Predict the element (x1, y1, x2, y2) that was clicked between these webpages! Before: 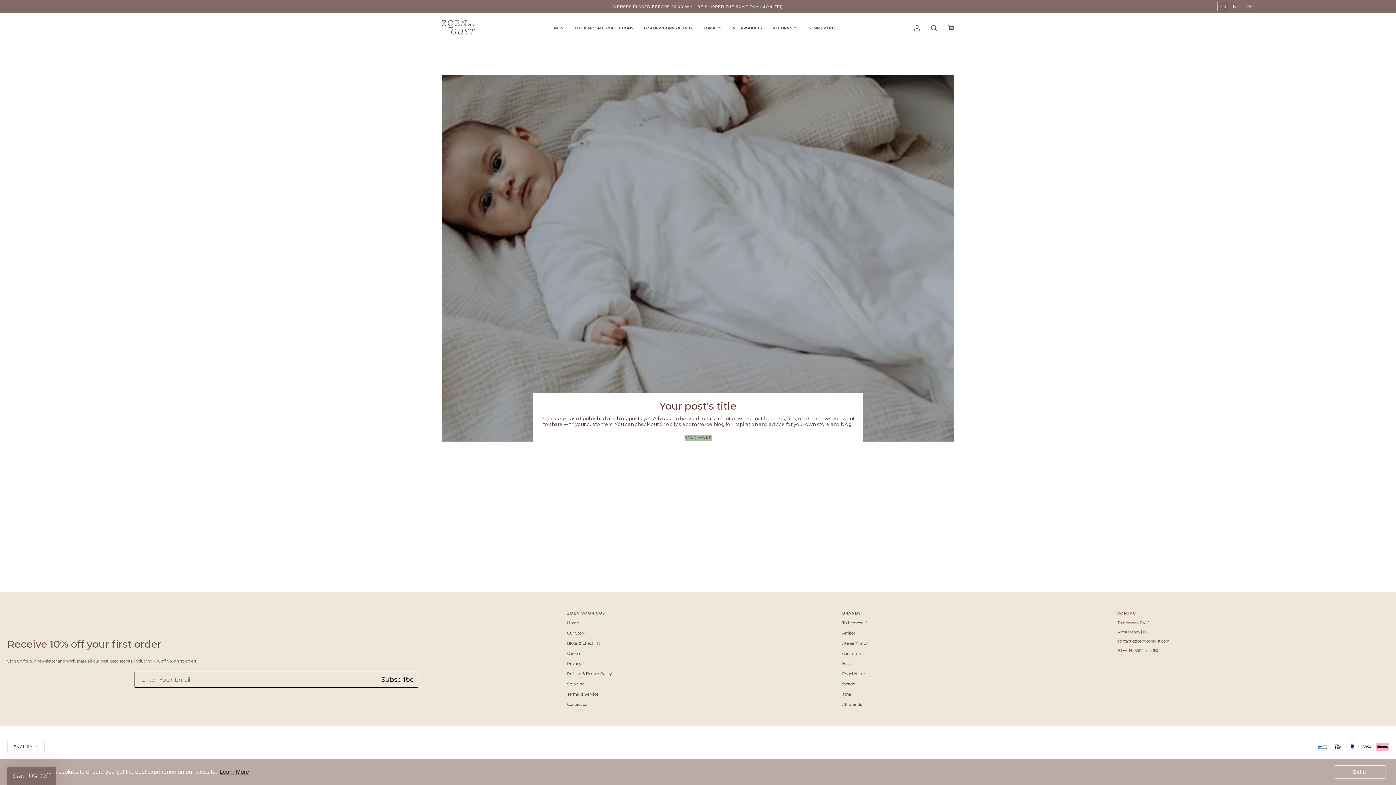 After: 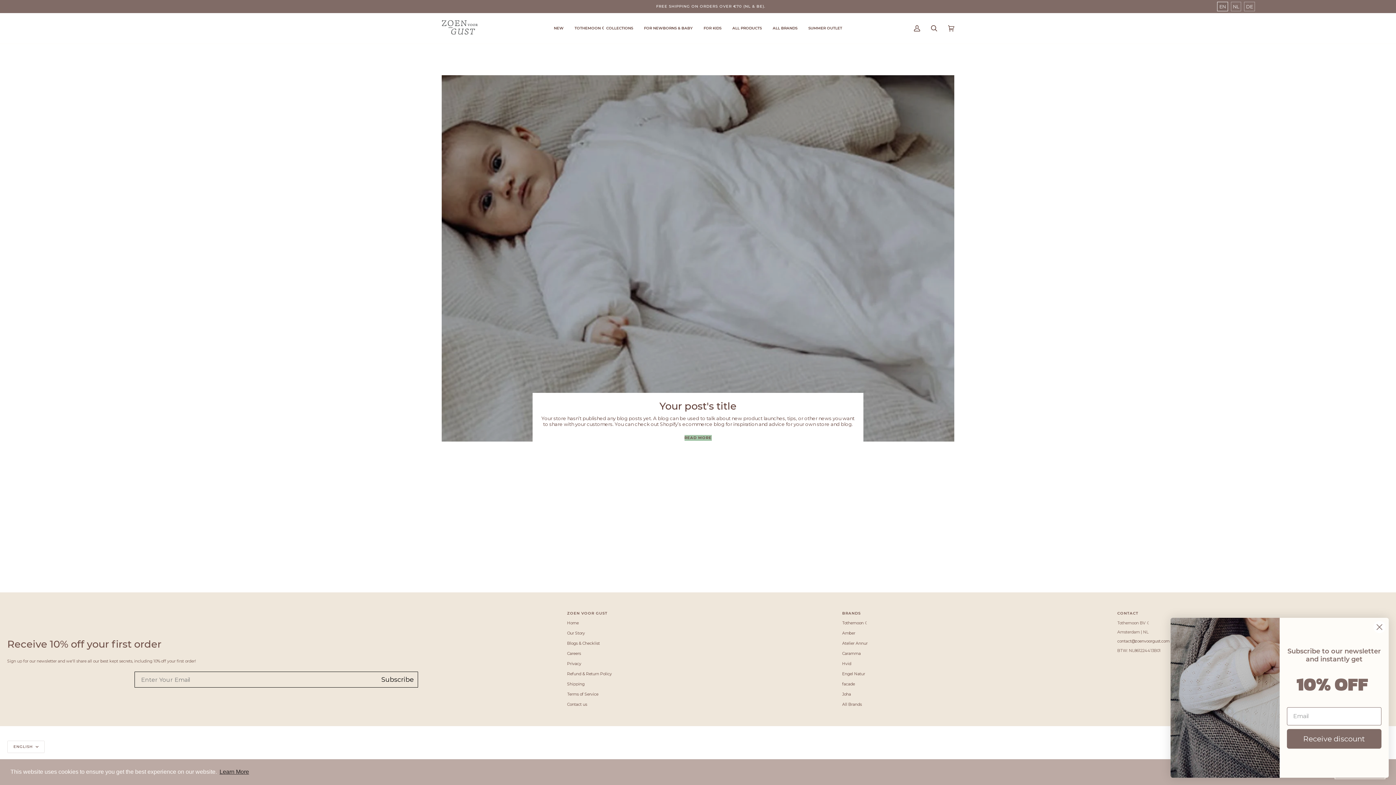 Action: label: contact@zoenvoorgust.com bbox: (1117, 639, 1169, 644)